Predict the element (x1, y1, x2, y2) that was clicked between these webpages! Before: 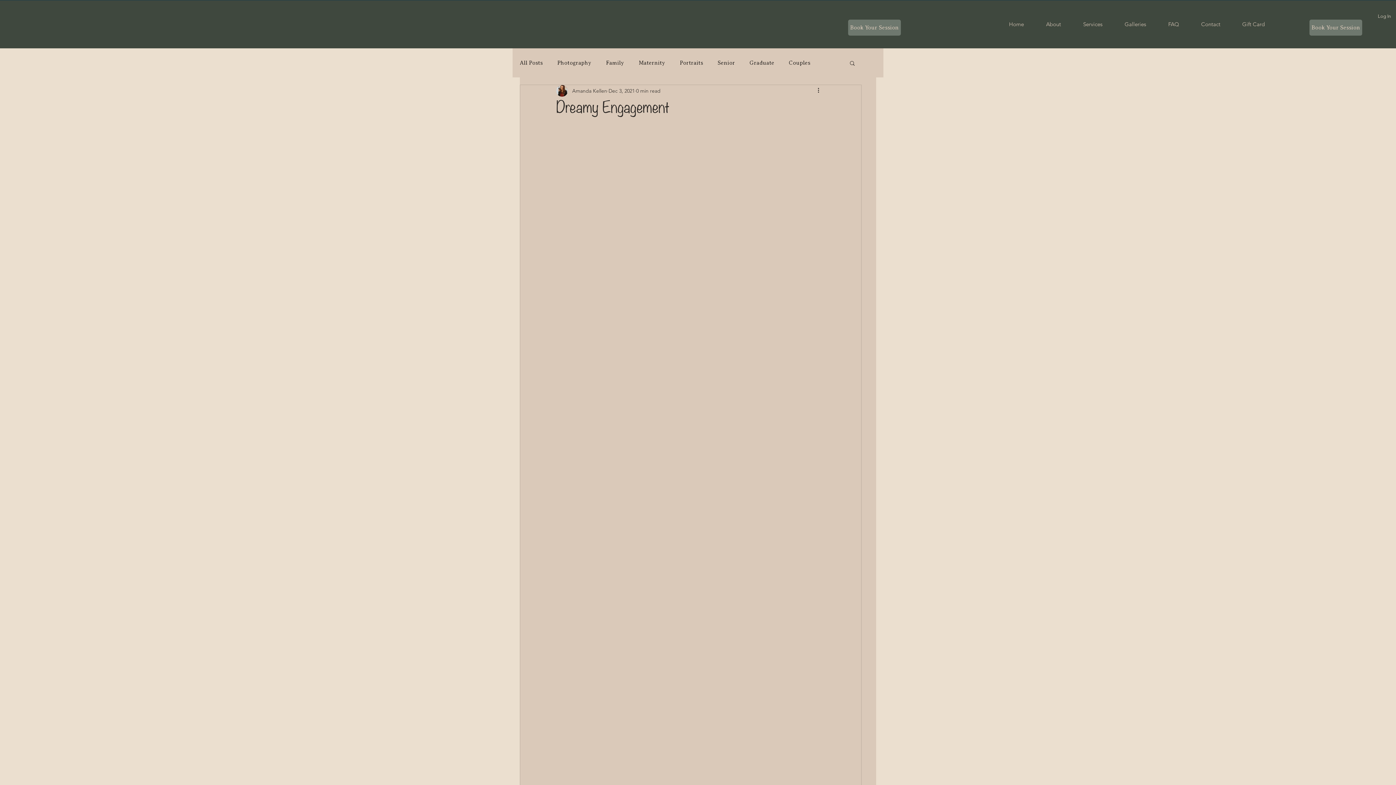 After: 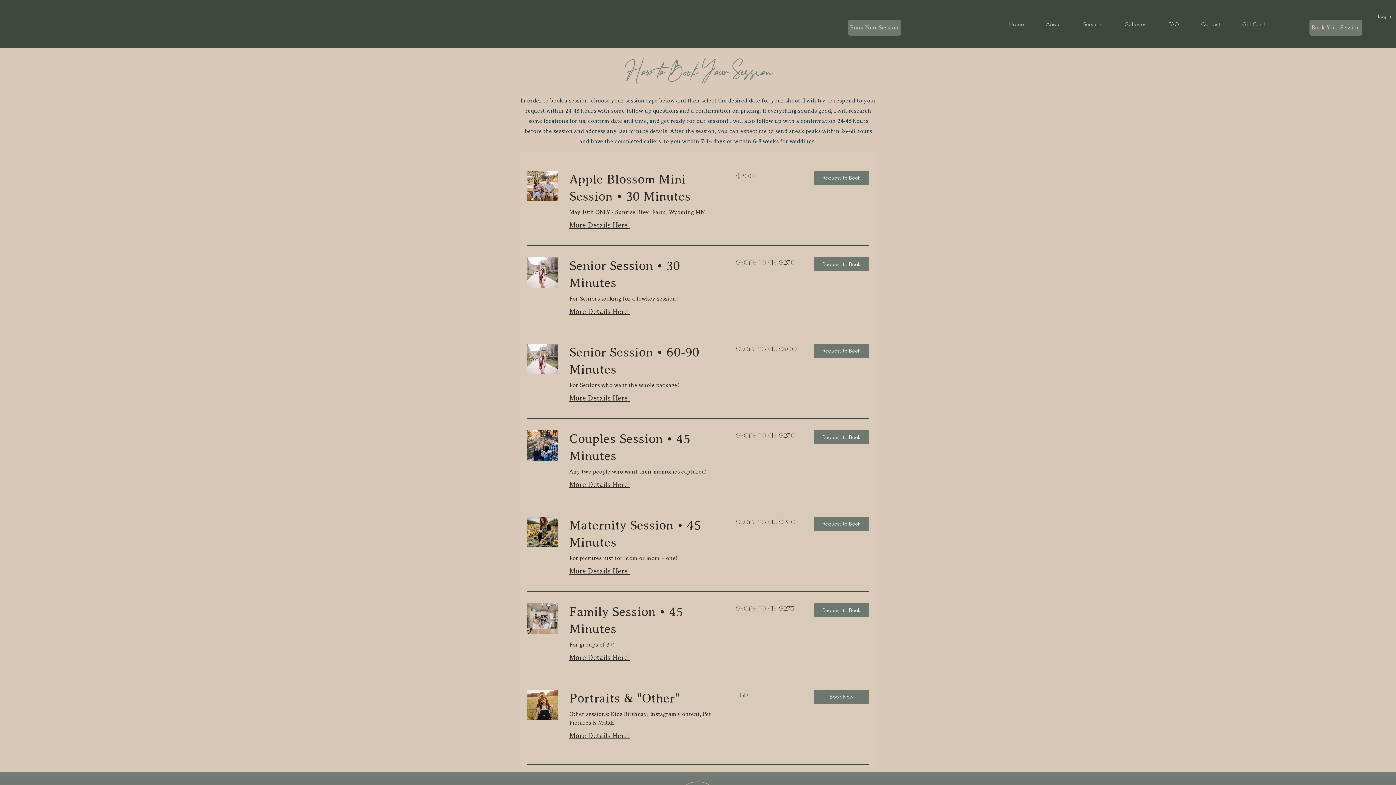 Action: label: Book Your Session bbox: (848, 19, 901, 35)